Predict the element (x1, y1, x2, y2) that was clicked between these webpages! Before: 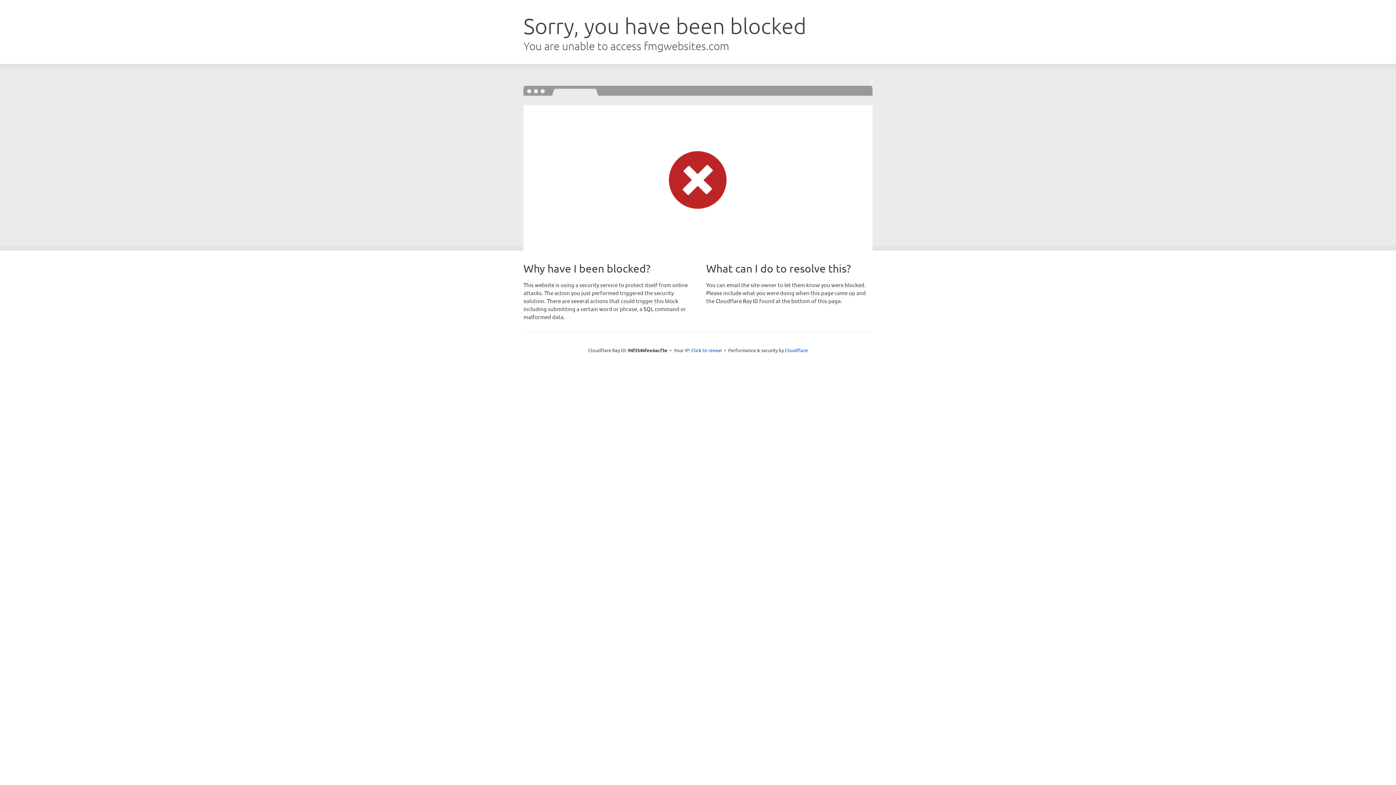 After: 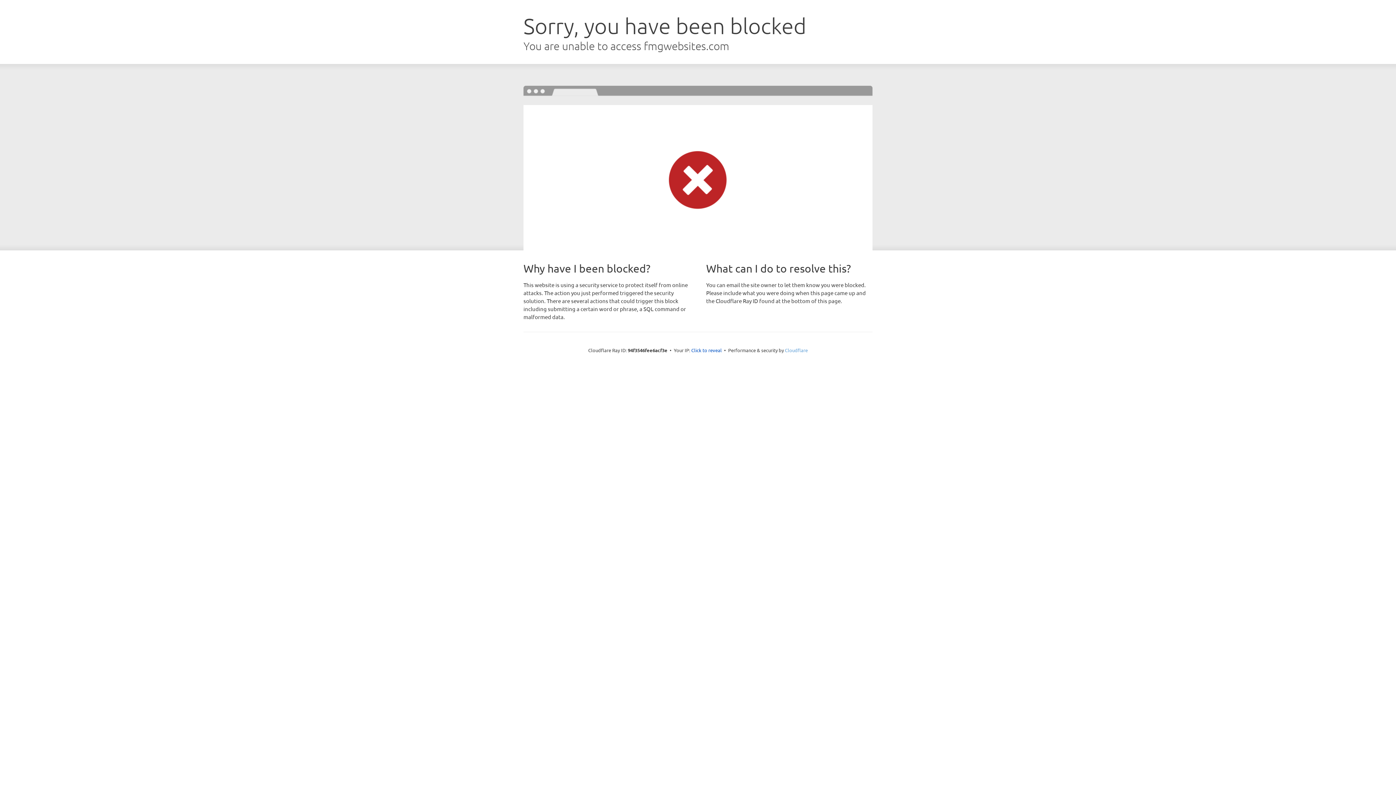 Action: bbox: (785, 347, 808, 353) label: Cloudflare